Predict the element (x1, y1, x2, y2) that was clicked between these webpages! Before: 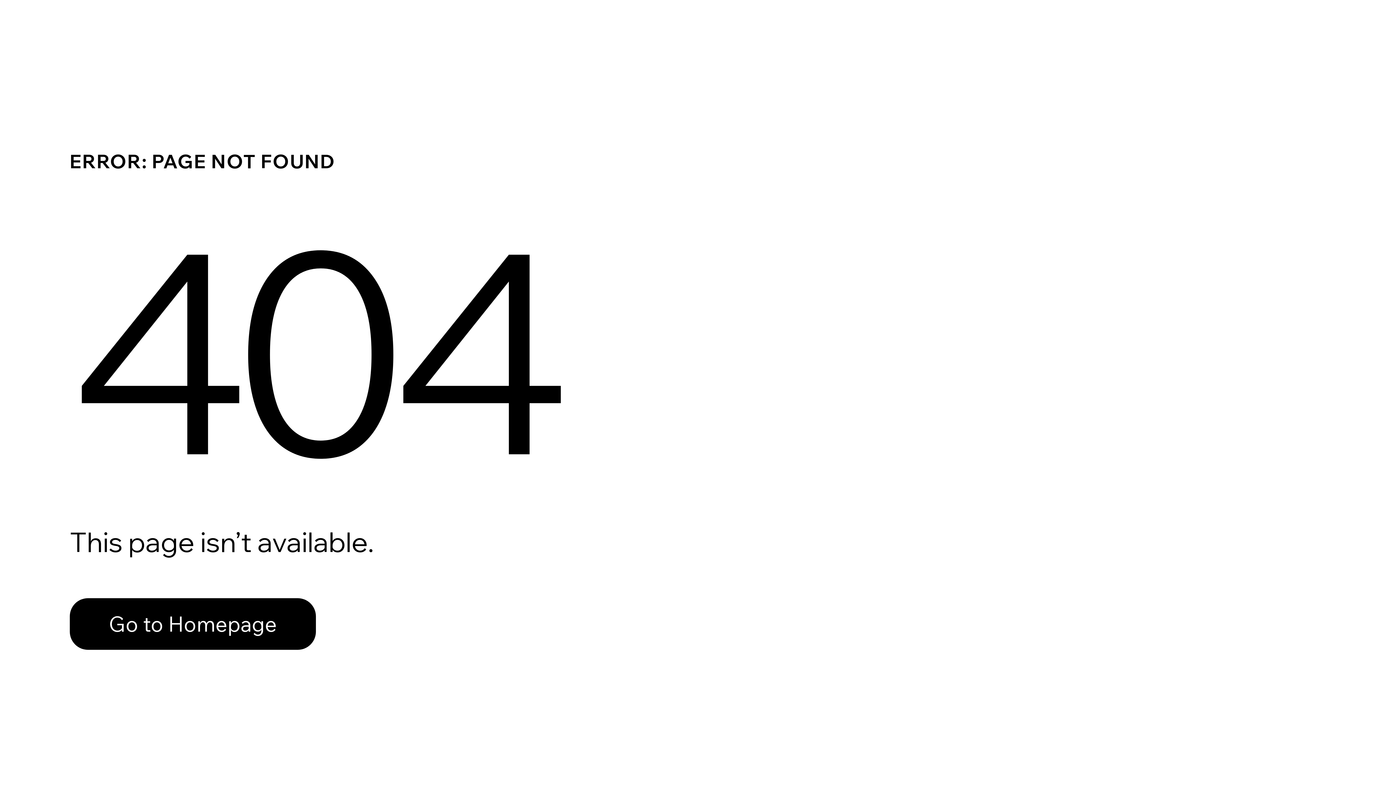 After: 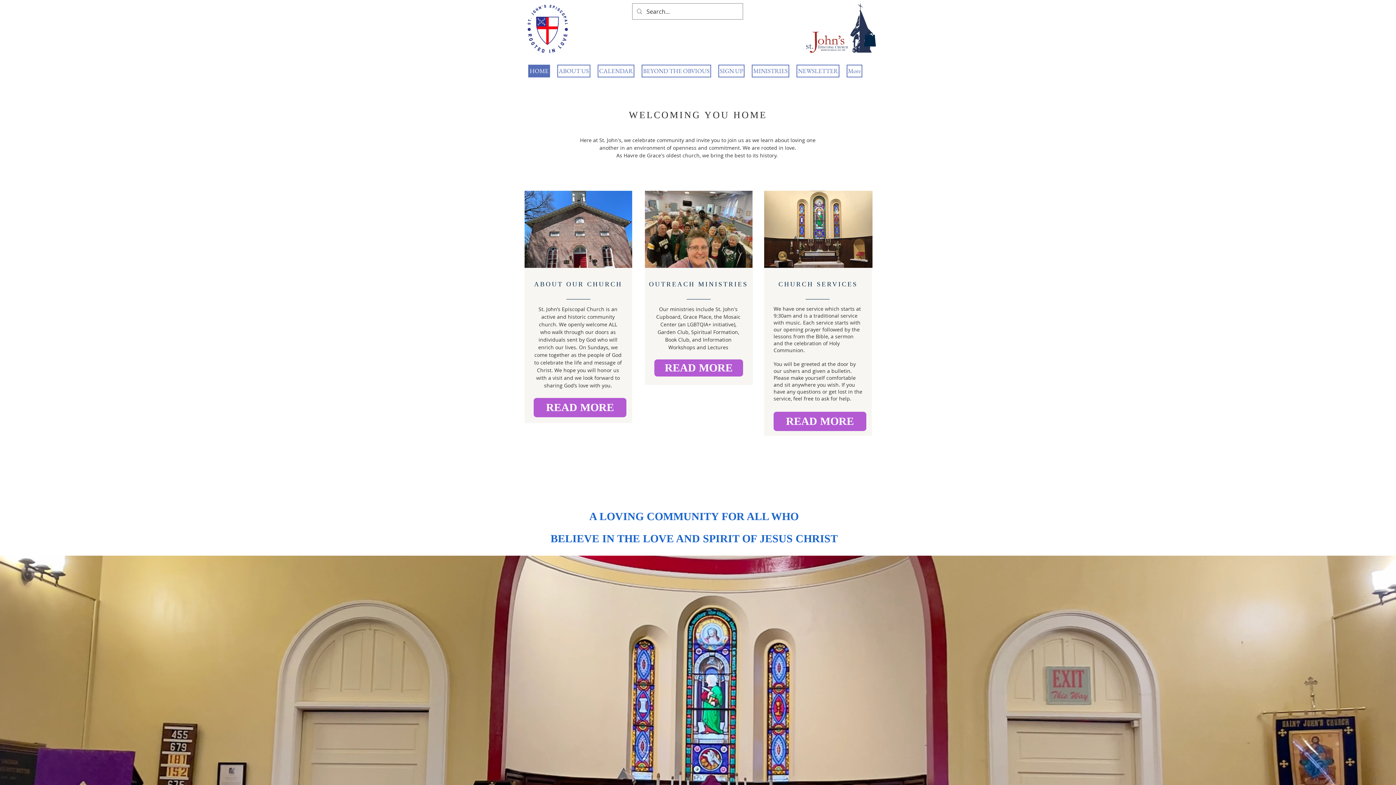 Action: label: Go to Homepage bbox: (69, 582, 768, 659)